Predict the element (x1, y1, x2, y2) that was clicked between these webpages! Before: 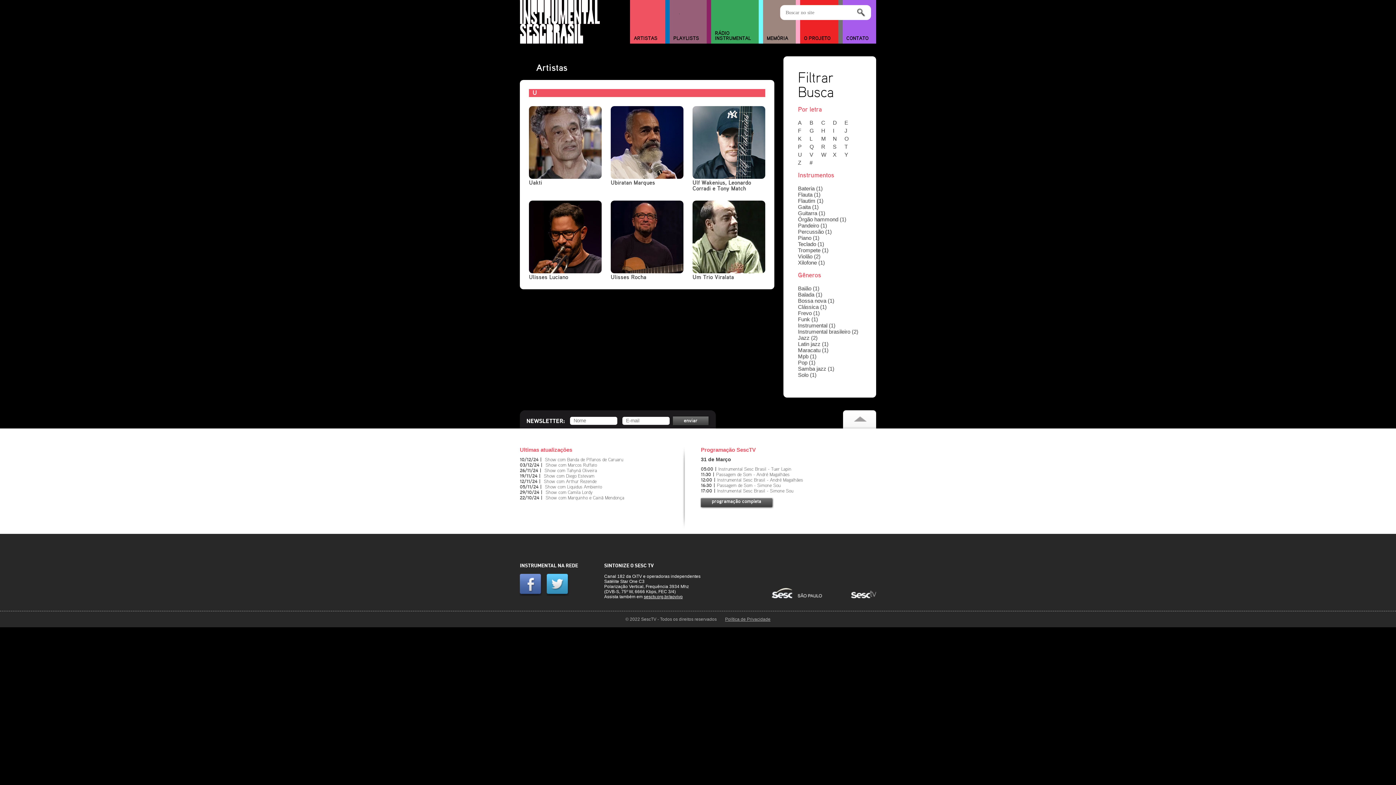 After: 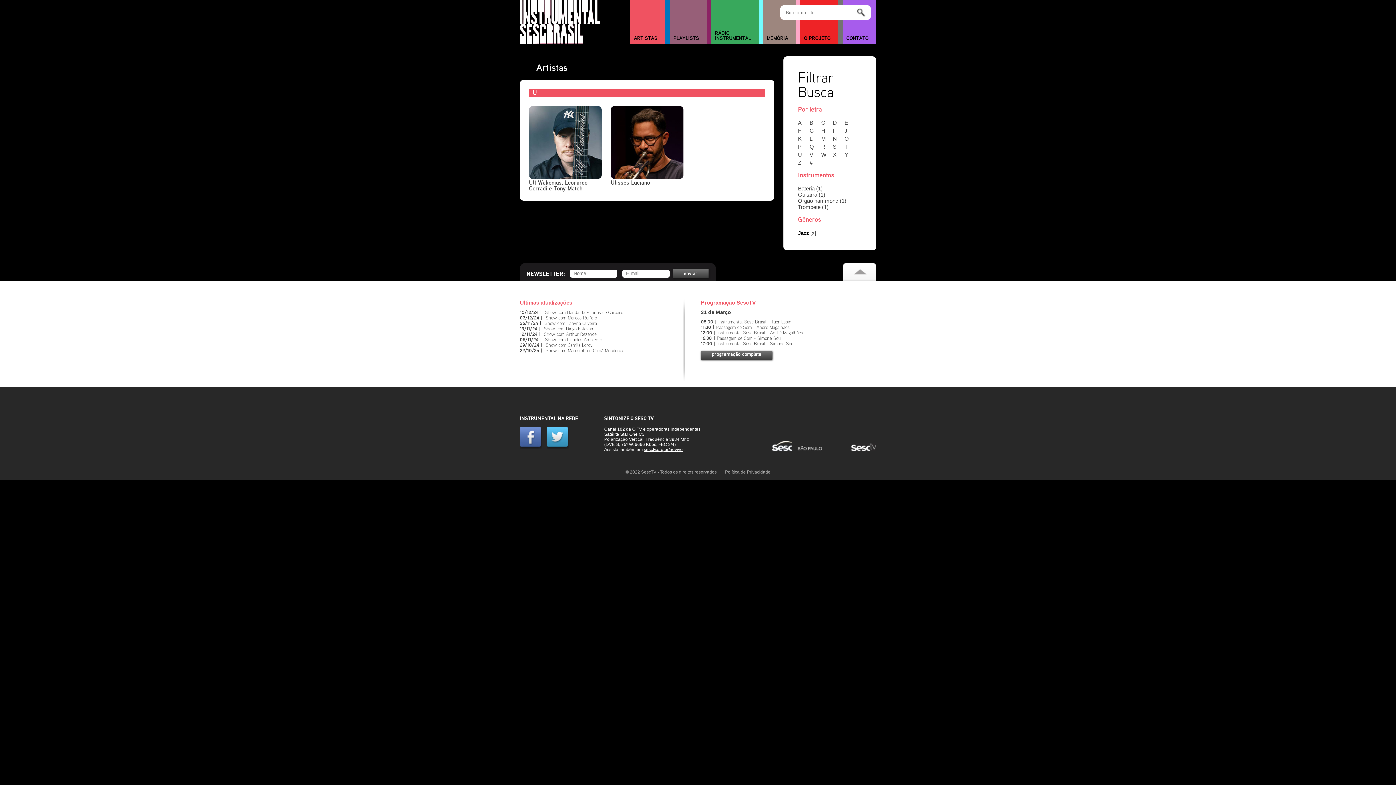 Action: bbox: (798, 334, 817, 341) label: Jazz (2)